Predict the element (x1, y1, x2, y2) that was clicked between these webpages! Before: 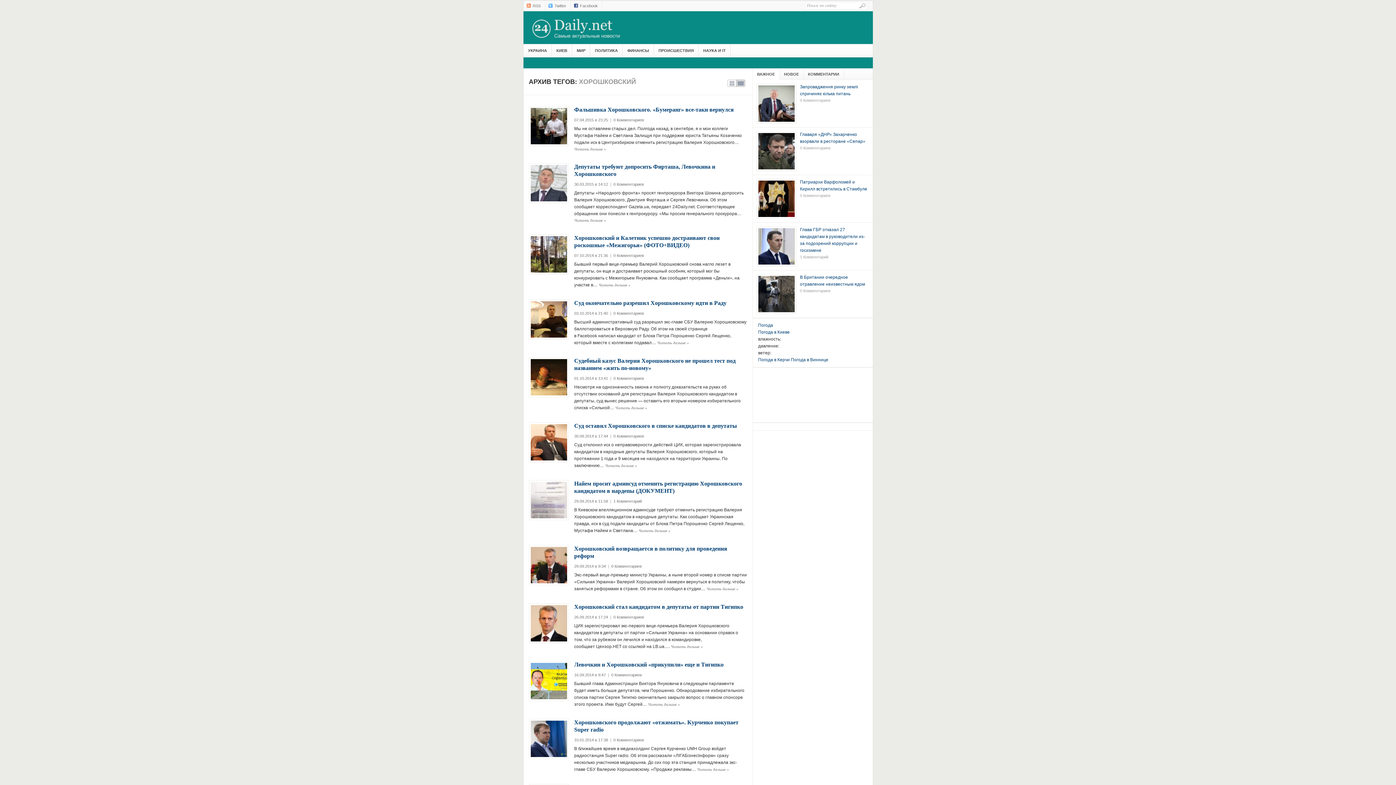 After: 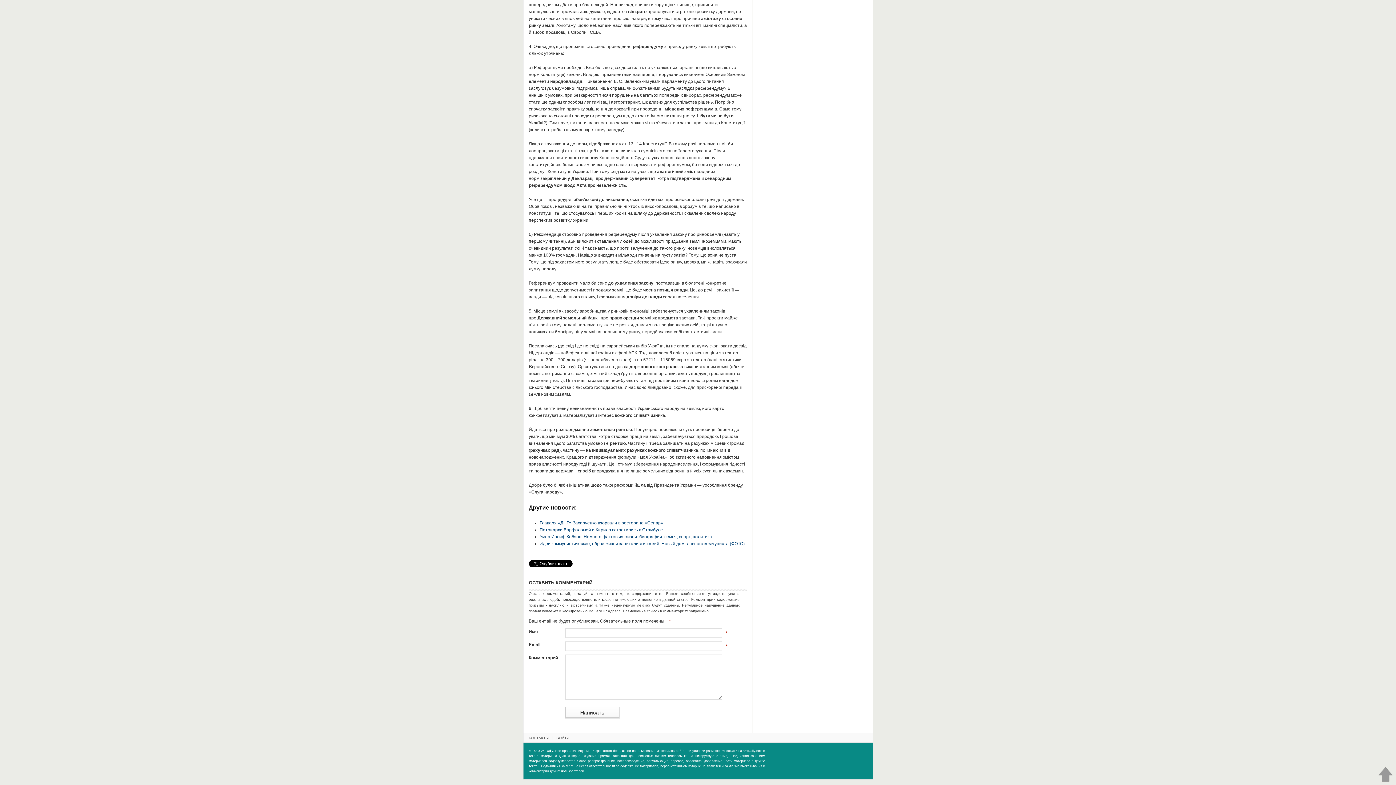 Action: label: 0 Комментариев bbox: (800, 97, 869, 103)